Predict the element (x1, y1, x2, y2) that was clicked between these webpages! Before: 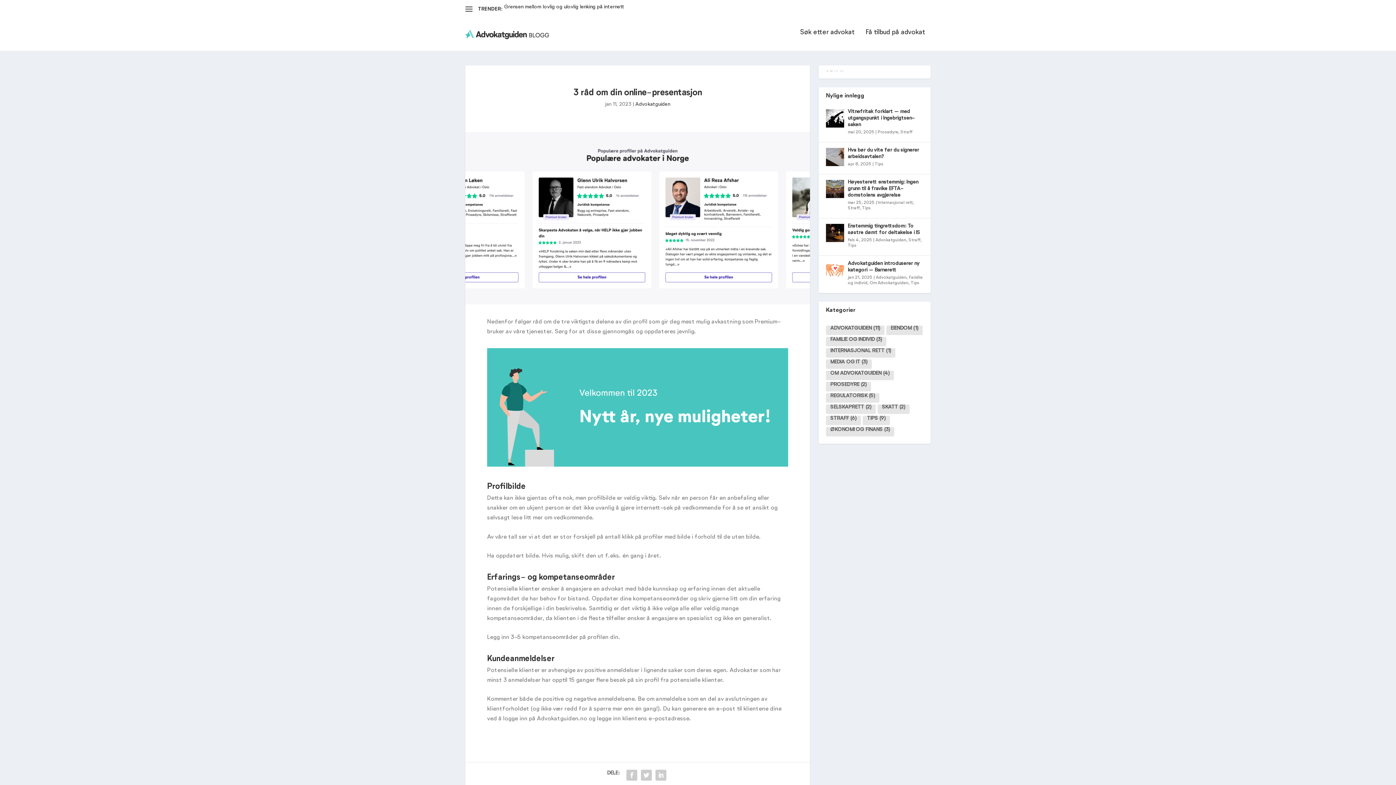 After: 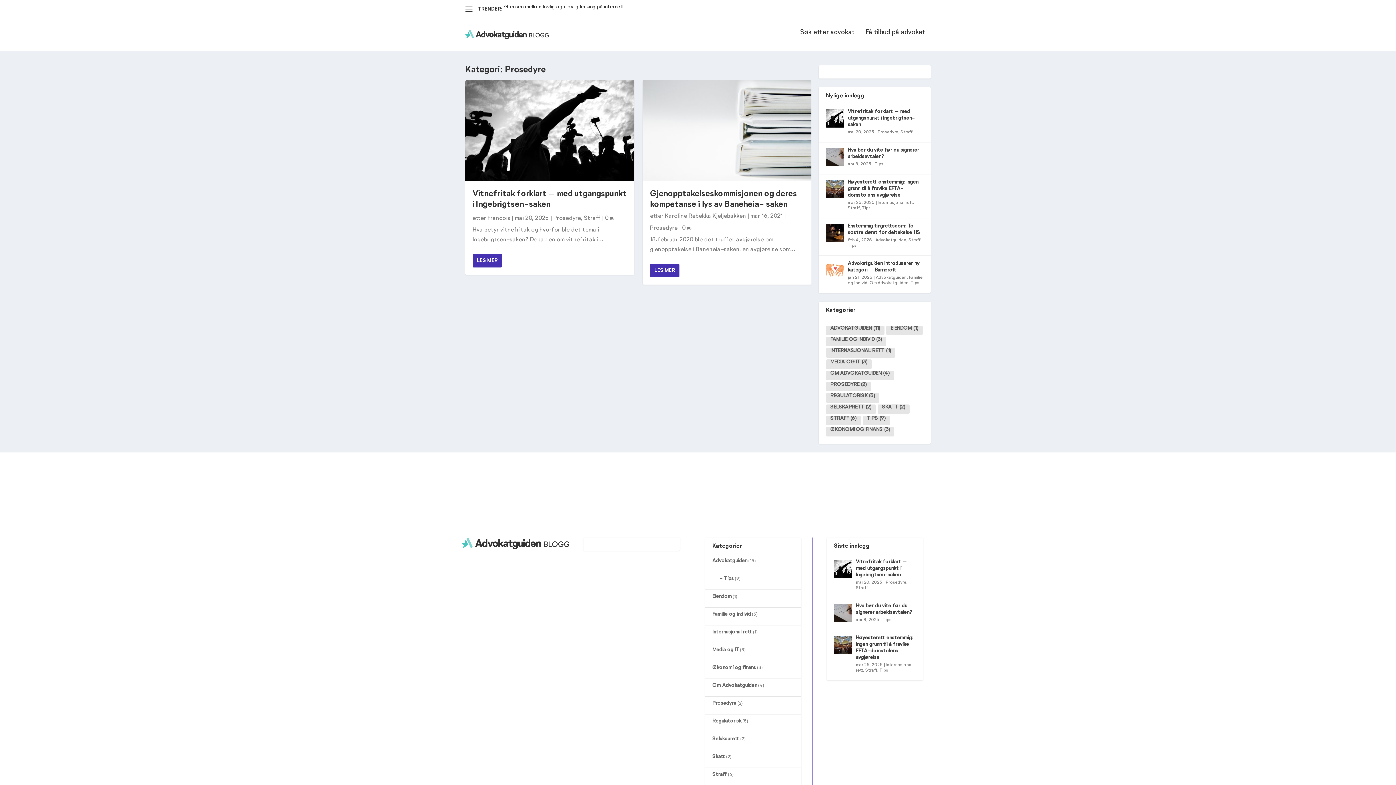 Action: bbox: (877, 133, 898, 134) label: Prosedyre